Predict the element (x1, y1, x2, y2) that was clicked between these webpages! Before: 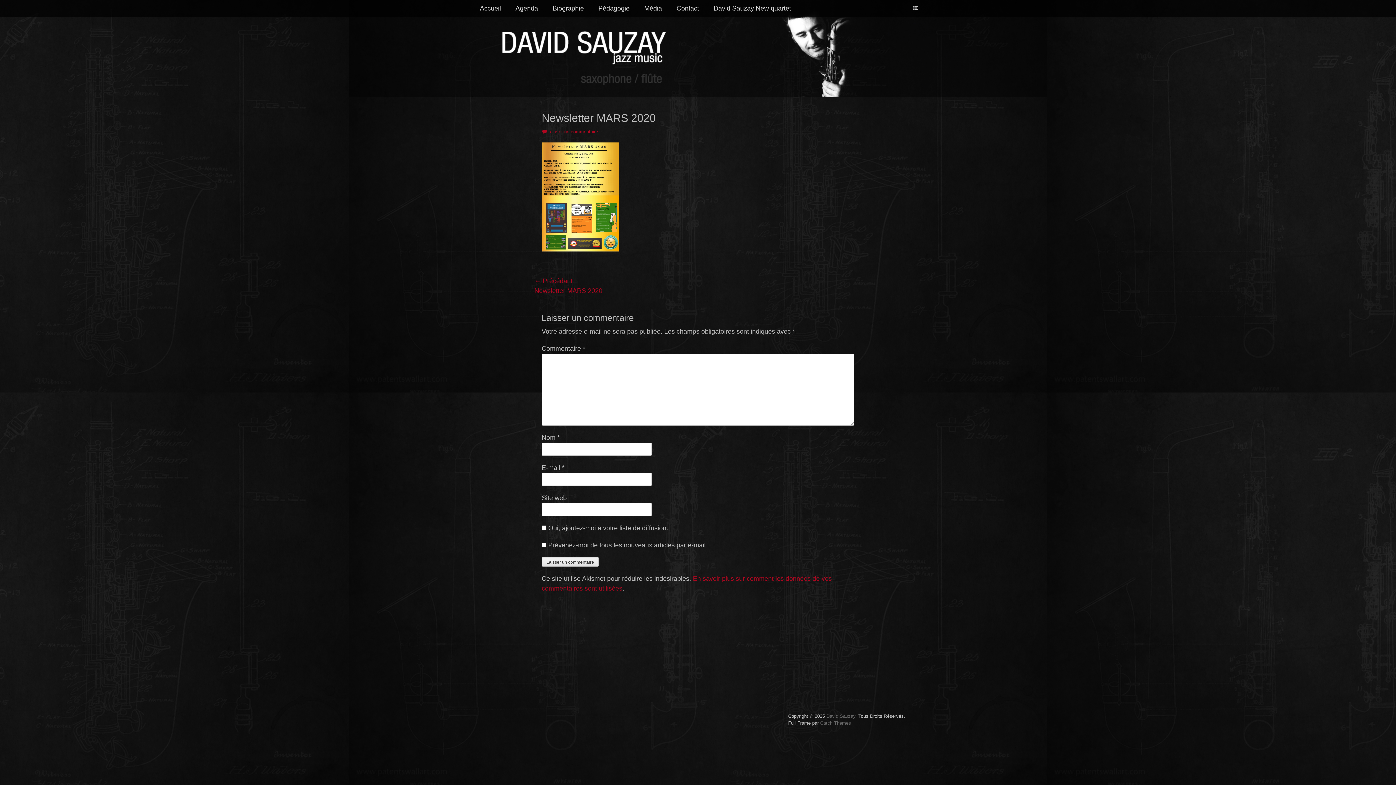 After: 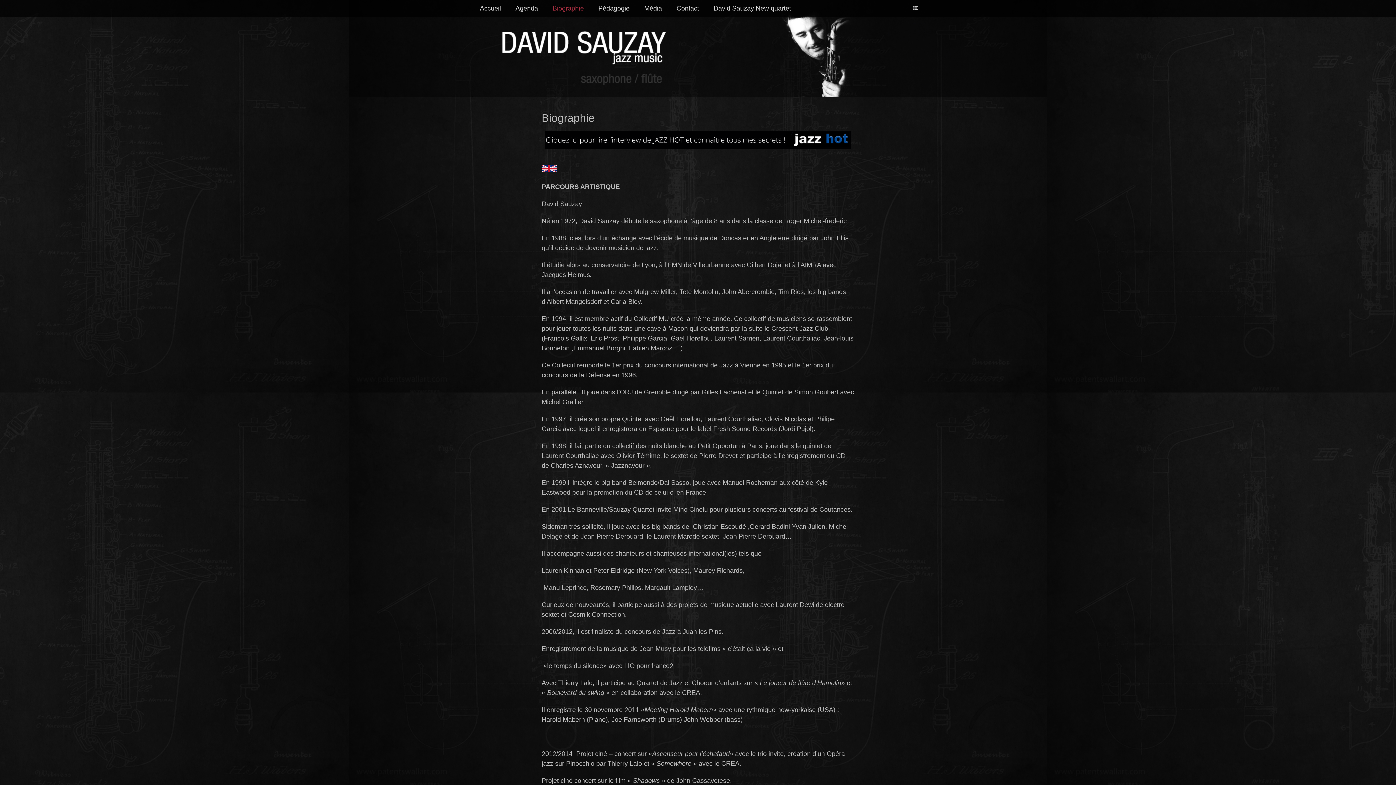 Action: bbox: (545, 0, 591, 17) label: Biographie